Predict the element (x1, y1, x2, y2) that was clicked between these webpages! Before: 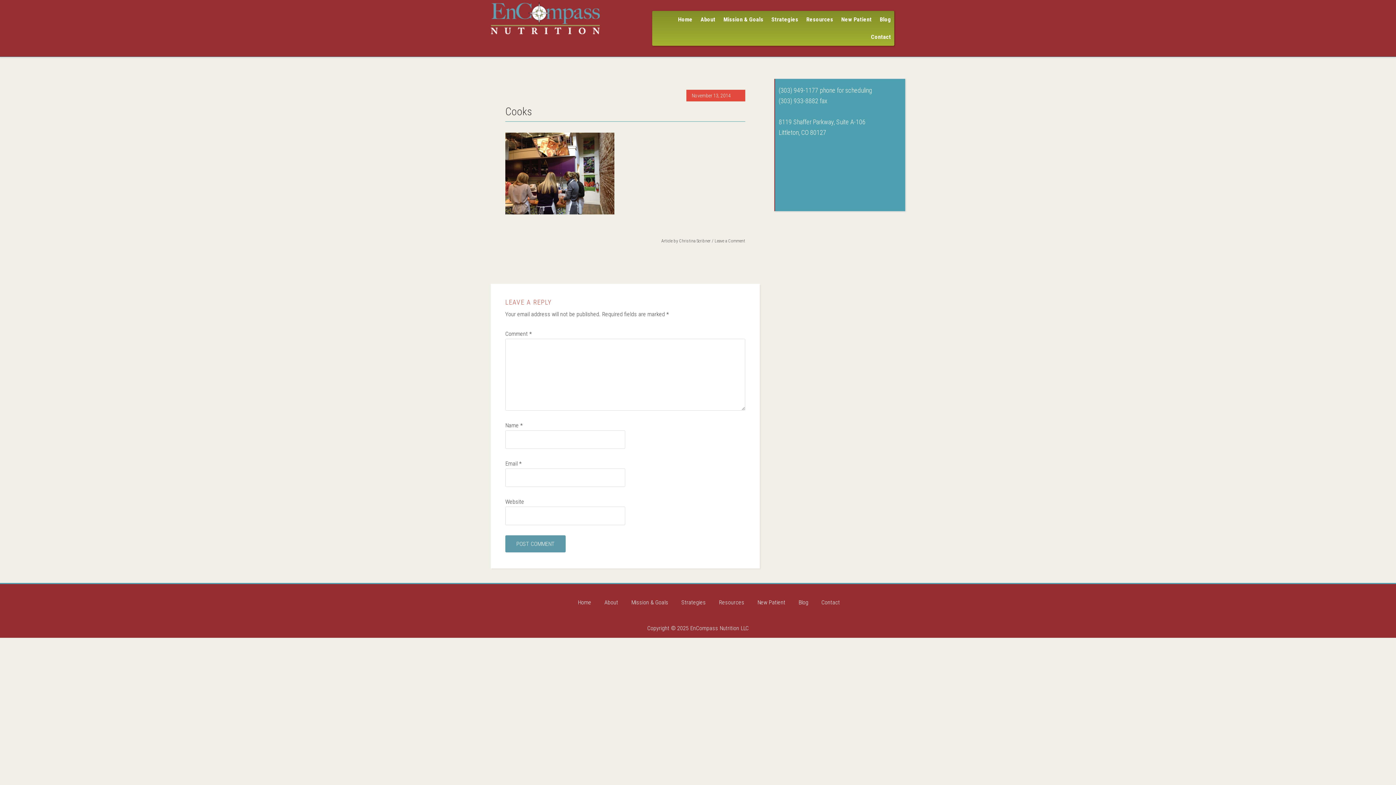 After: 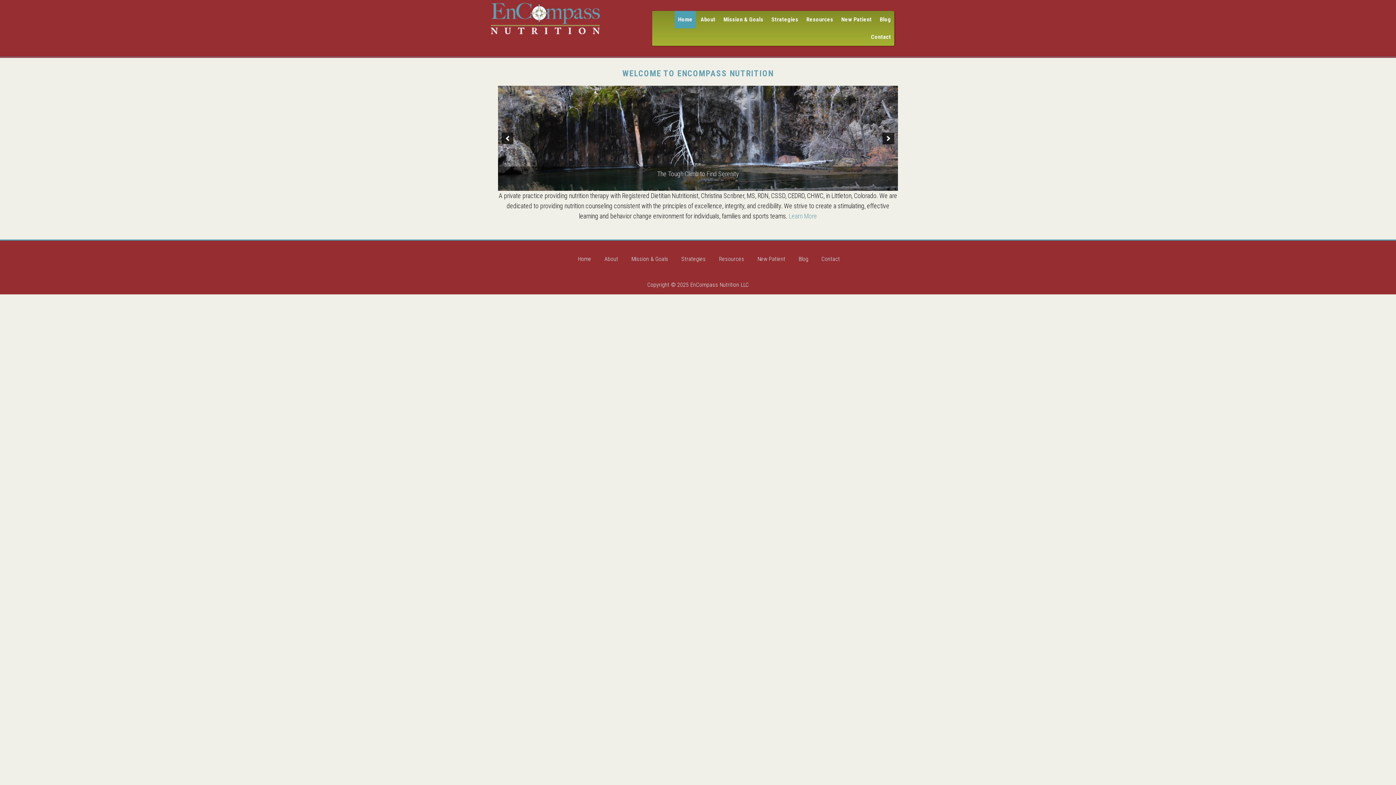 Action: label: Home bbox: (572, 600, 597, 609)